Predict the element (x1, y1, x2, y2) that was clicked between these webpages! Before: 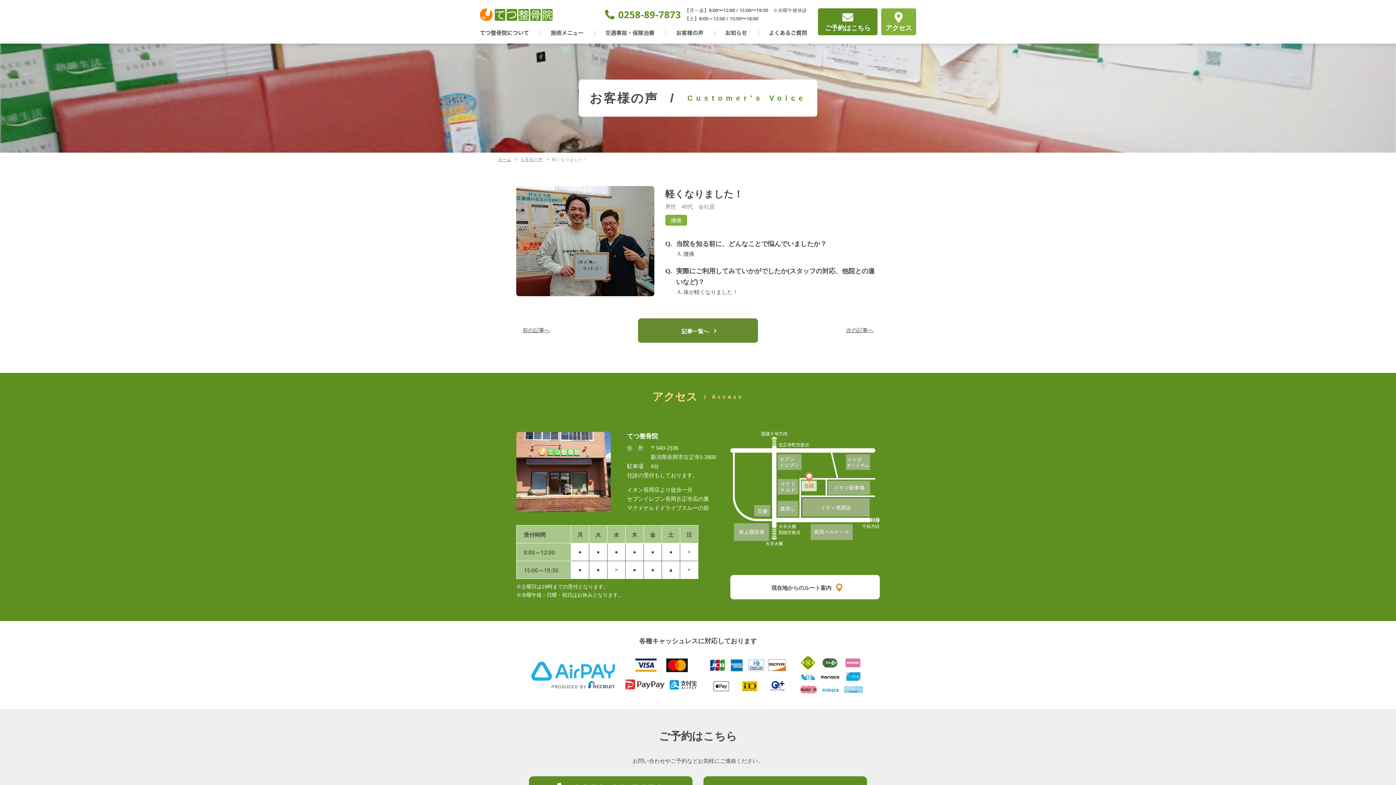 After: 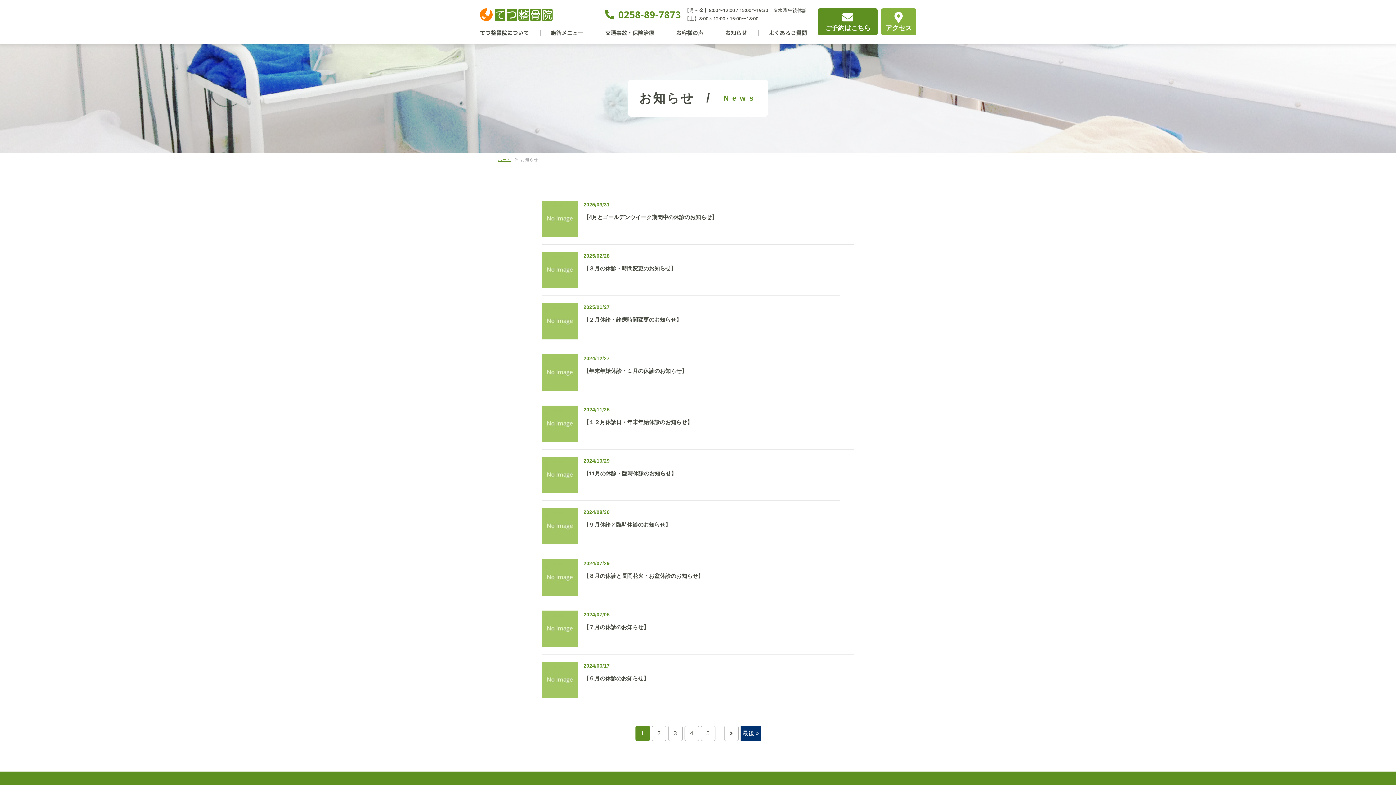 Action: label: お知らせ bbox: (725, 28, 747, 37)